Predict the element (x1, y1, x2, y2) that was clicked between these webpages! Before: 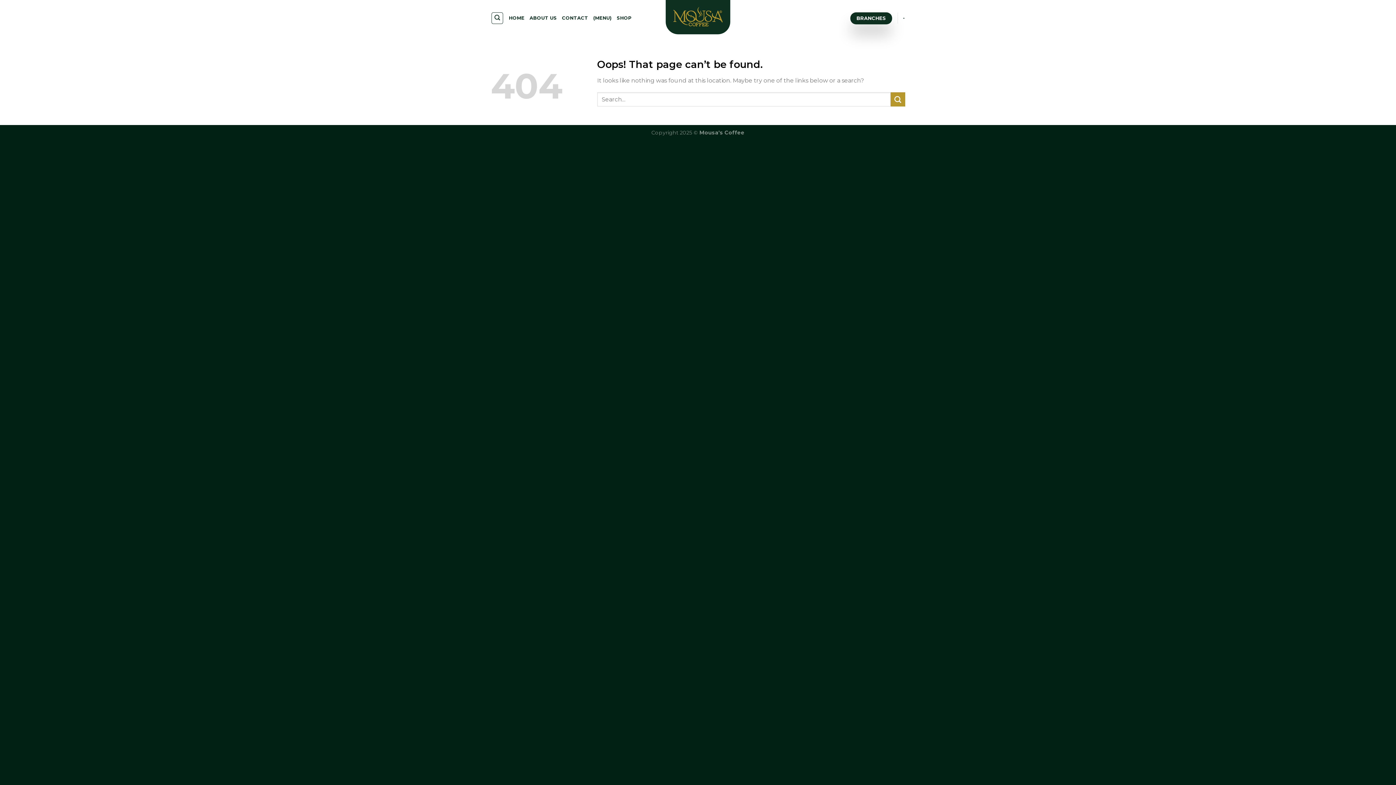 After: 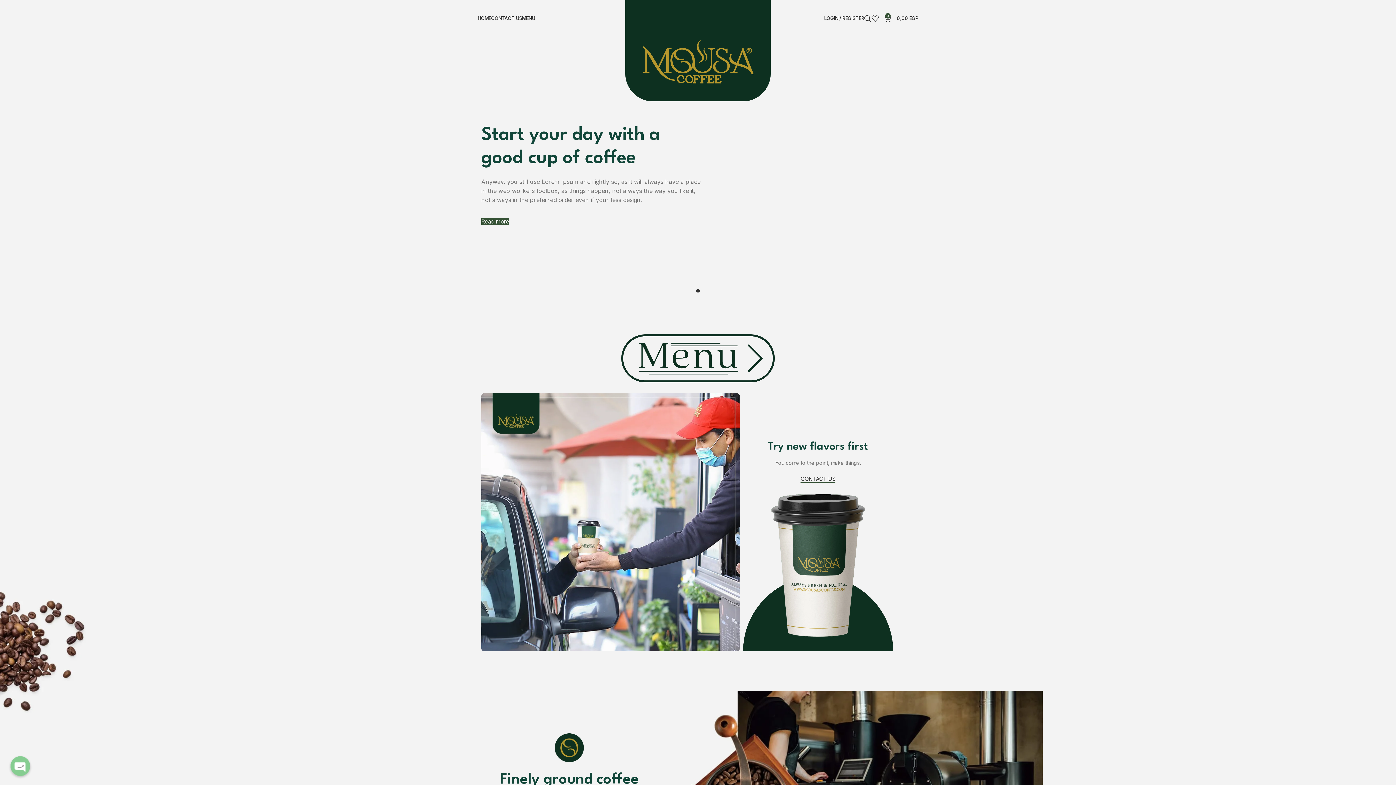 Action: bbox: (661, 0, 734, 36)